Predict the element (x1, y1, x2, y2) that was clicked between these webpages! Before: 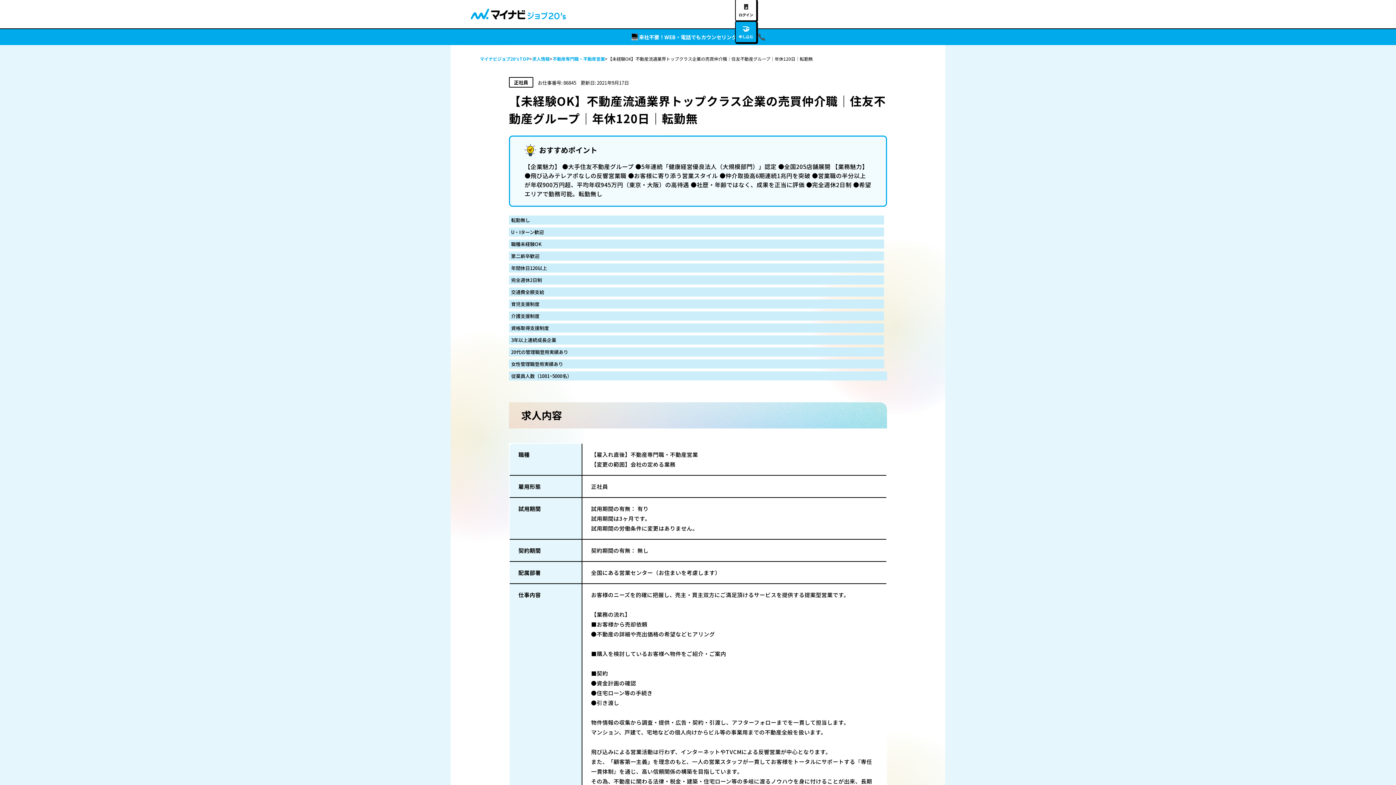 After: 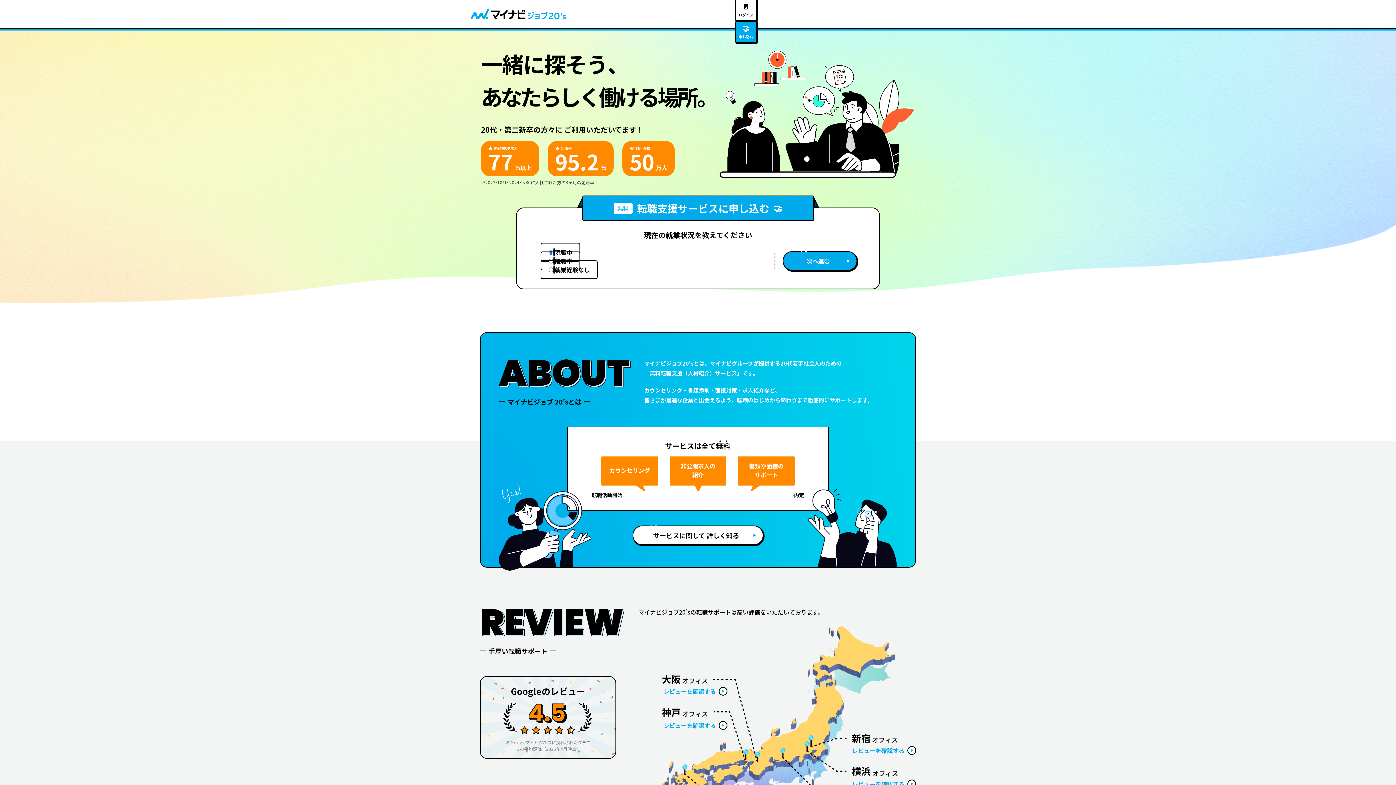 Action: label: マイナビジョブ20’sTOP bbox: (480, 55, 529, 61)